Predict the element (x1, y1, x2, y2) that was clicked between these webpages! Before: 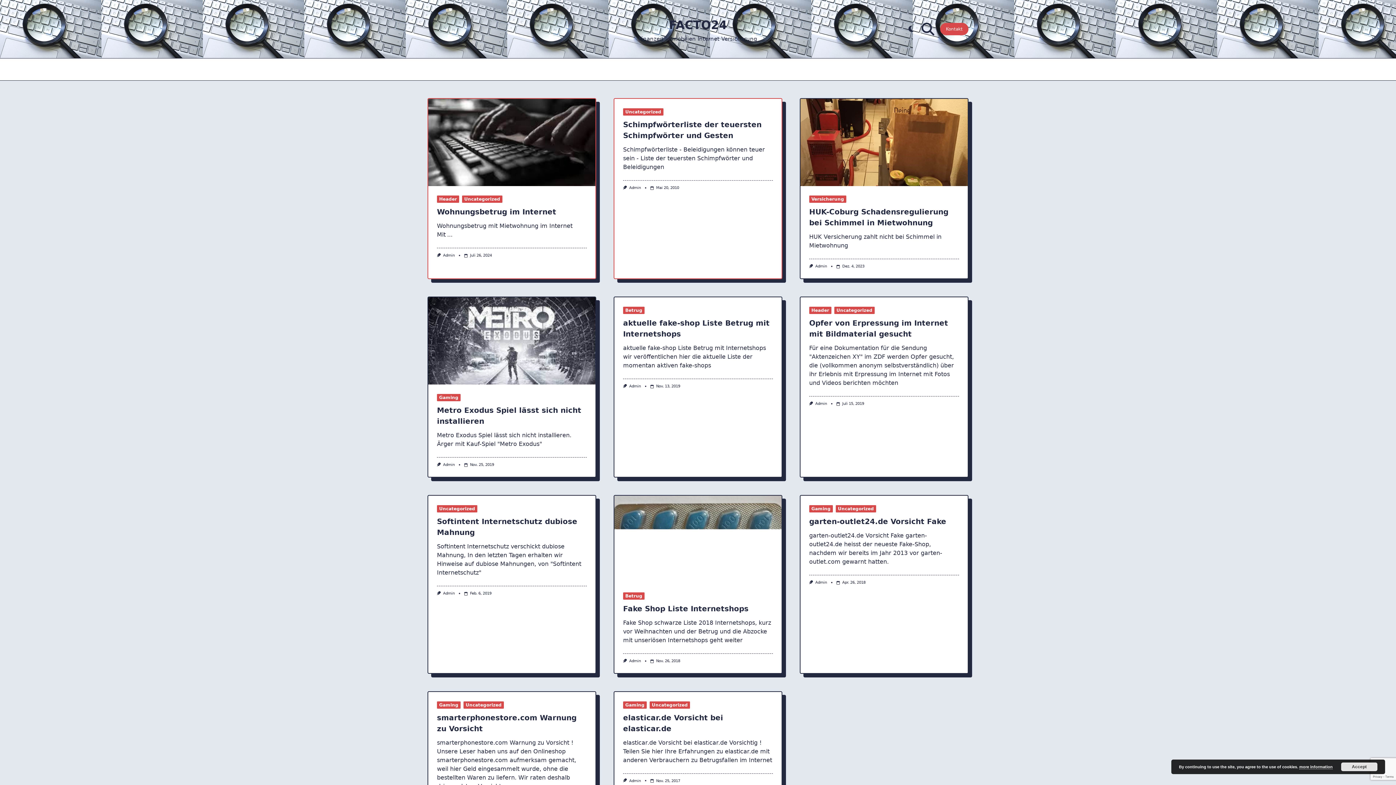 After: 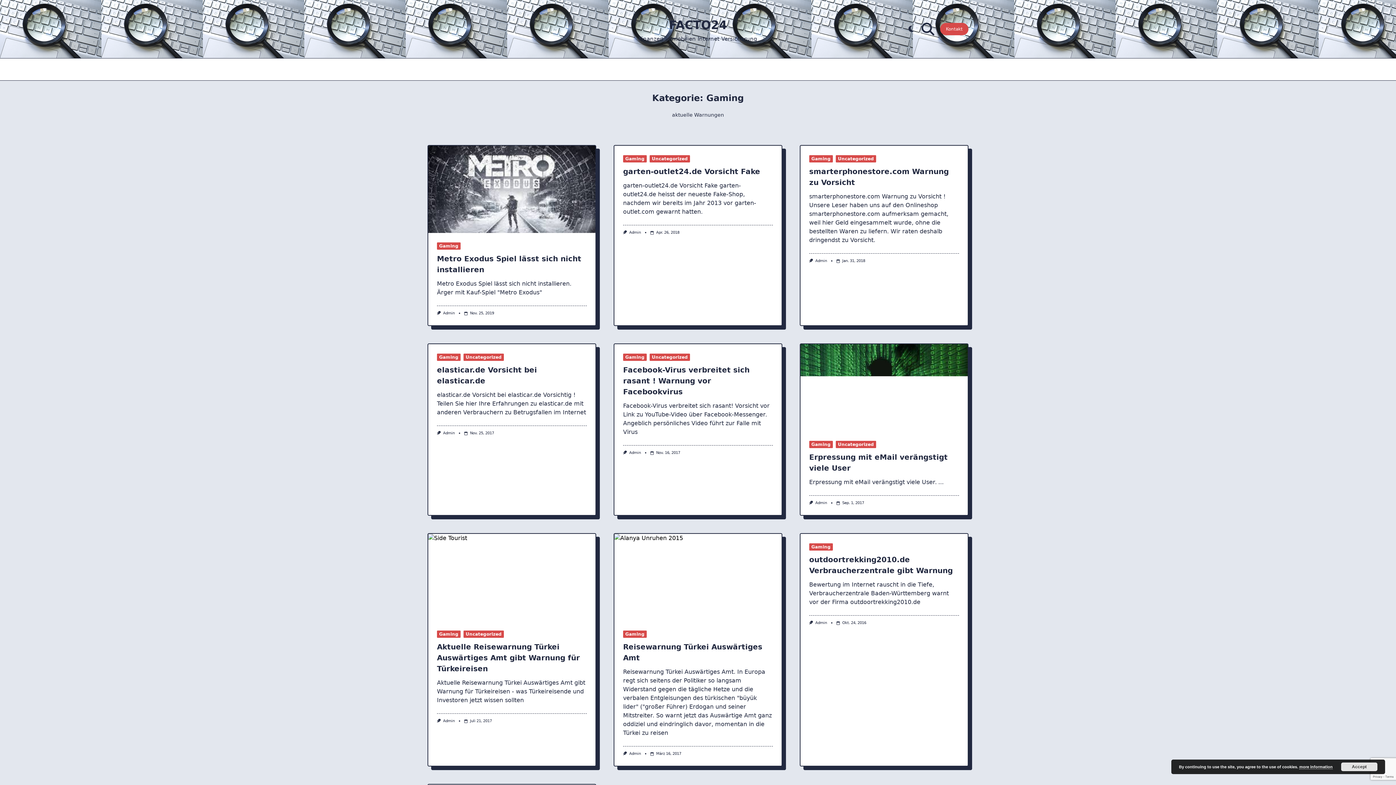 Action: bbox: (437, 394, 460, 401) label: Gaming